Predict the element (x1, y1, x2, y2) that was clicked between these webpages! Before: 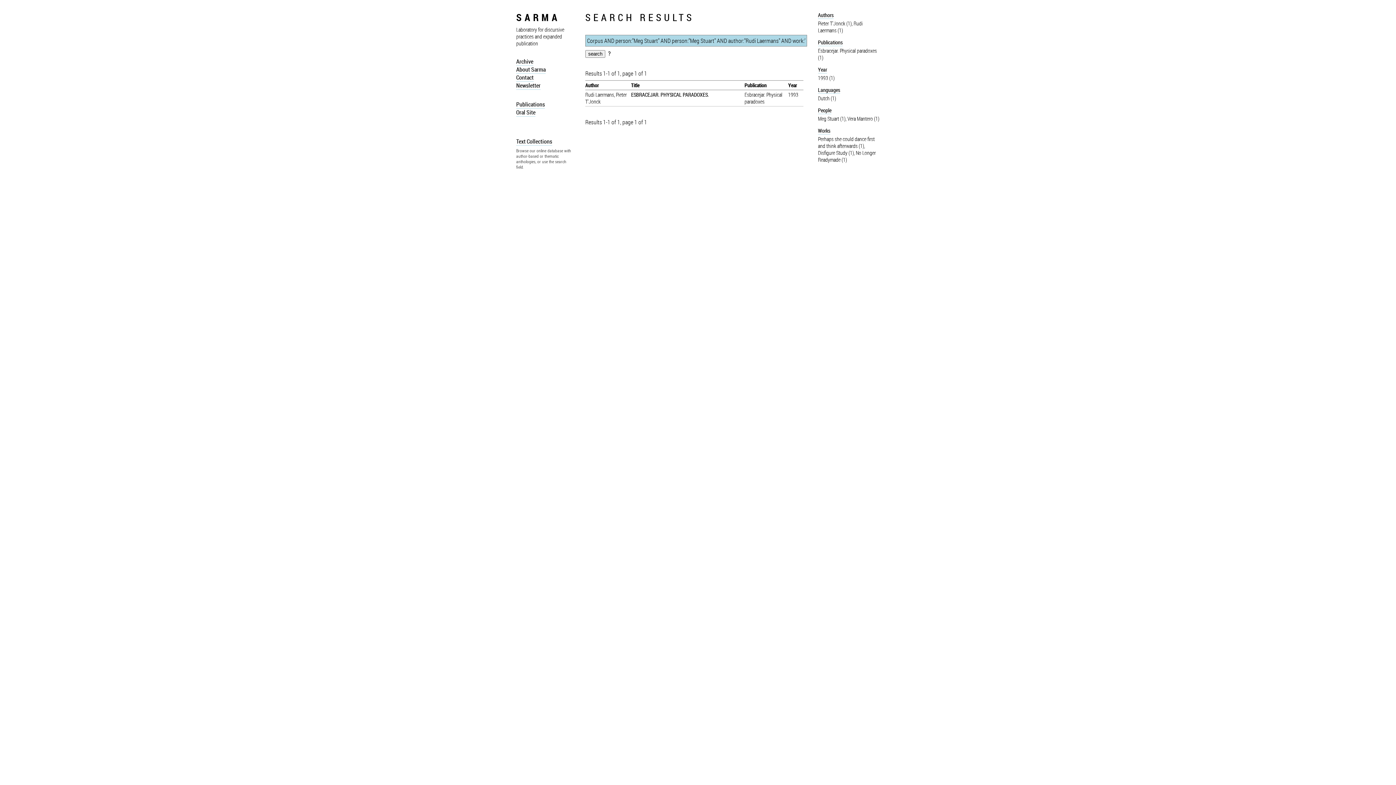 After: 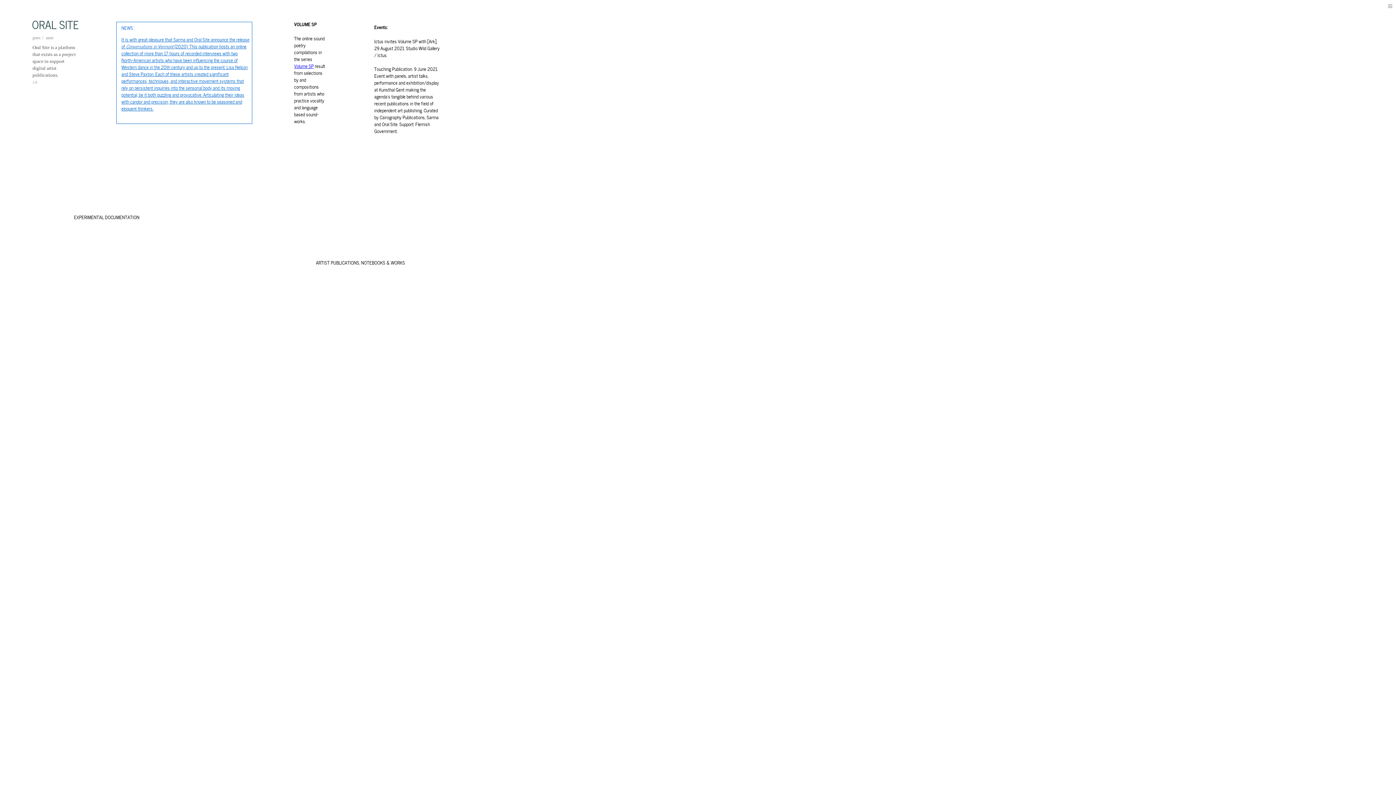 Action: bbox: (516, 108, 535, 116) label: Oral Site